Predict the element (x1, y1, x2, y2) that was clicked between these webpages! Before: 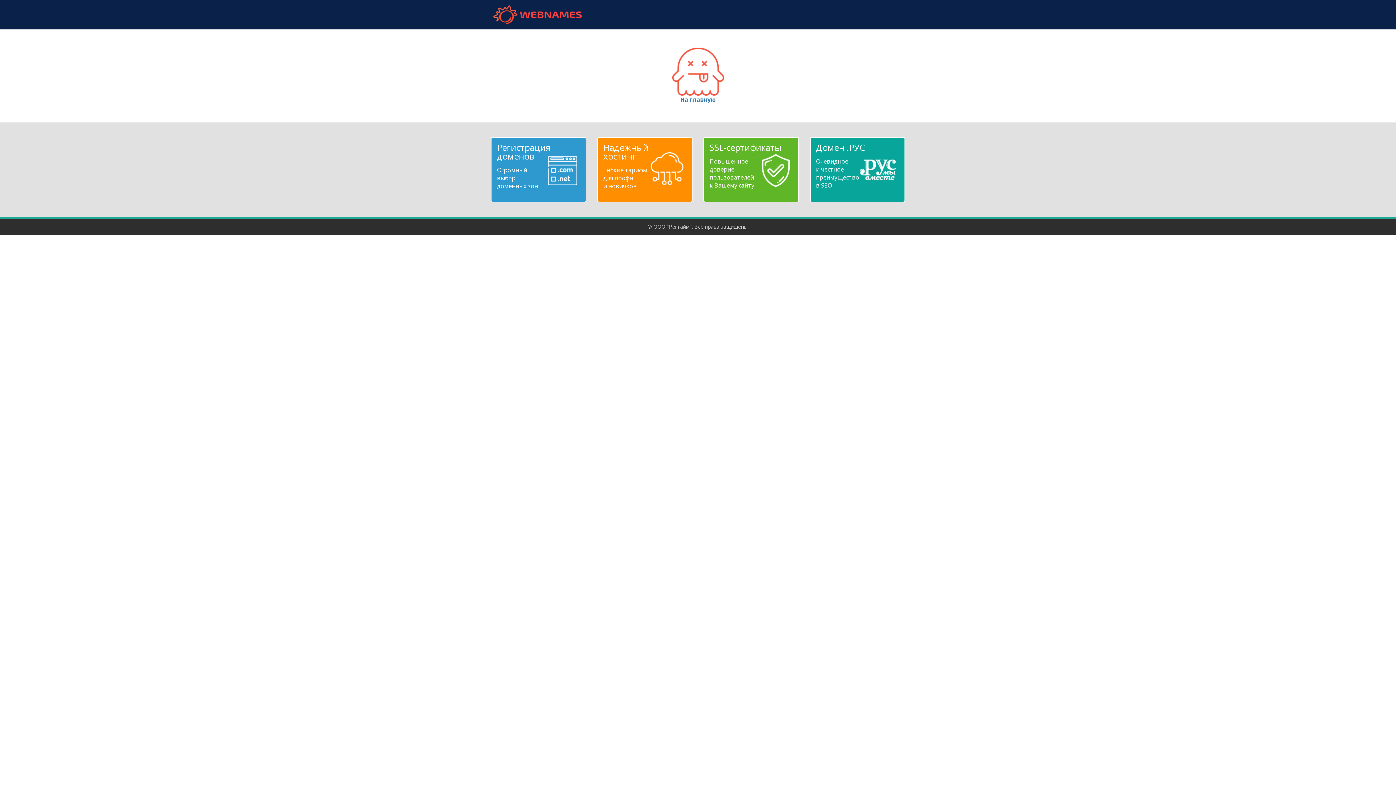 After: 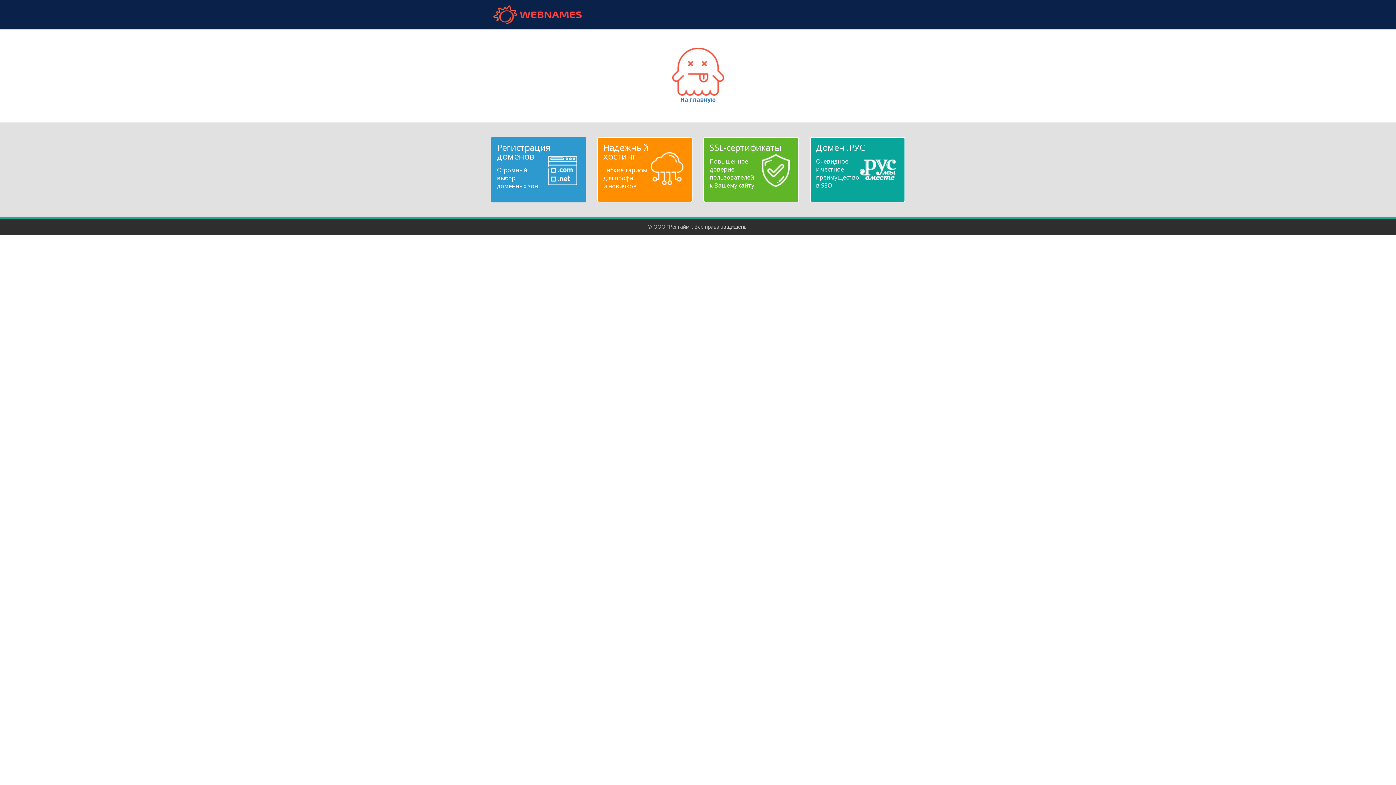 Action: label: Регистрация доменов
Огромный
выбор
доменных зон bbox: (497, 143, 580, 190)